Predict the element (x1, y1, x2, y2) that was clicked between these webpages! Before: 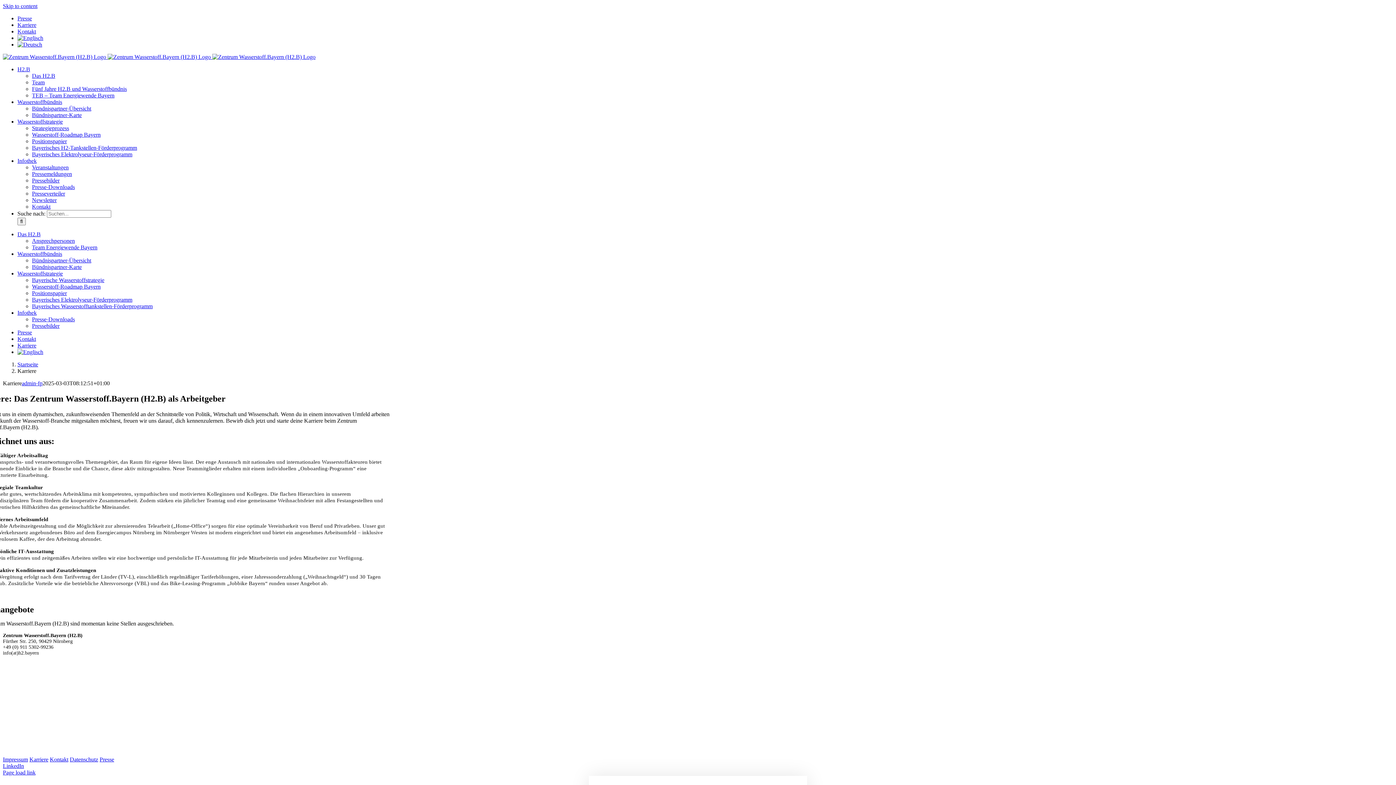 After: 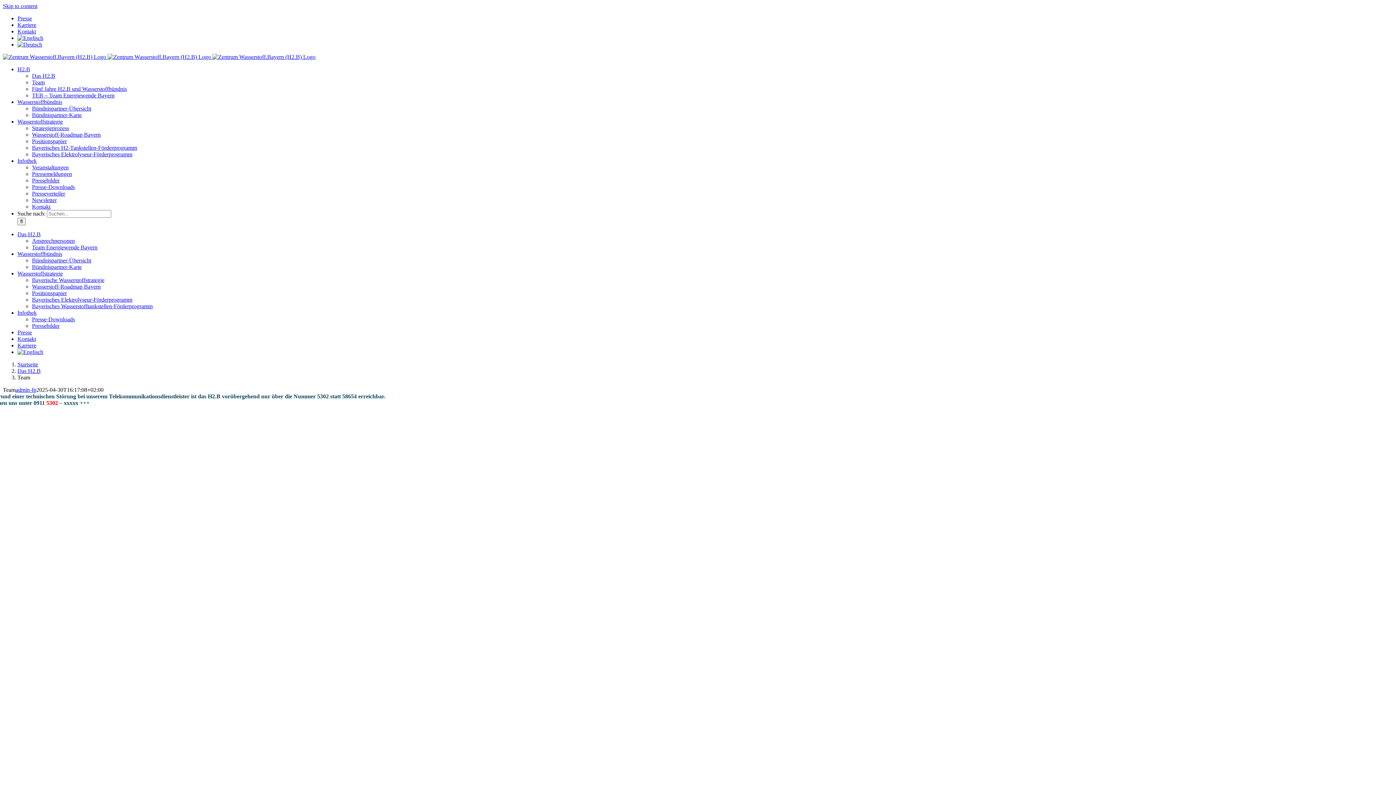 Action: bbox: (32, 79, 44, 85) label: Team